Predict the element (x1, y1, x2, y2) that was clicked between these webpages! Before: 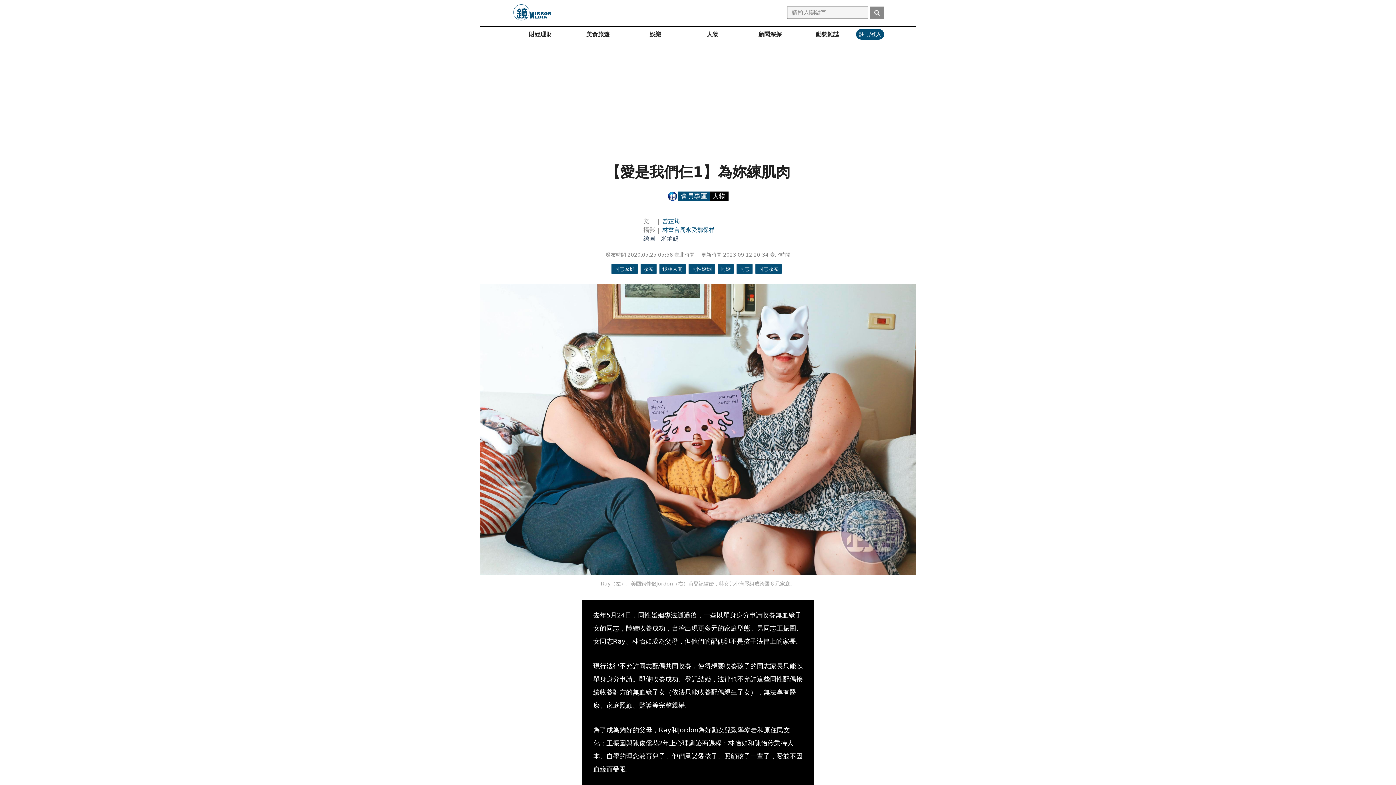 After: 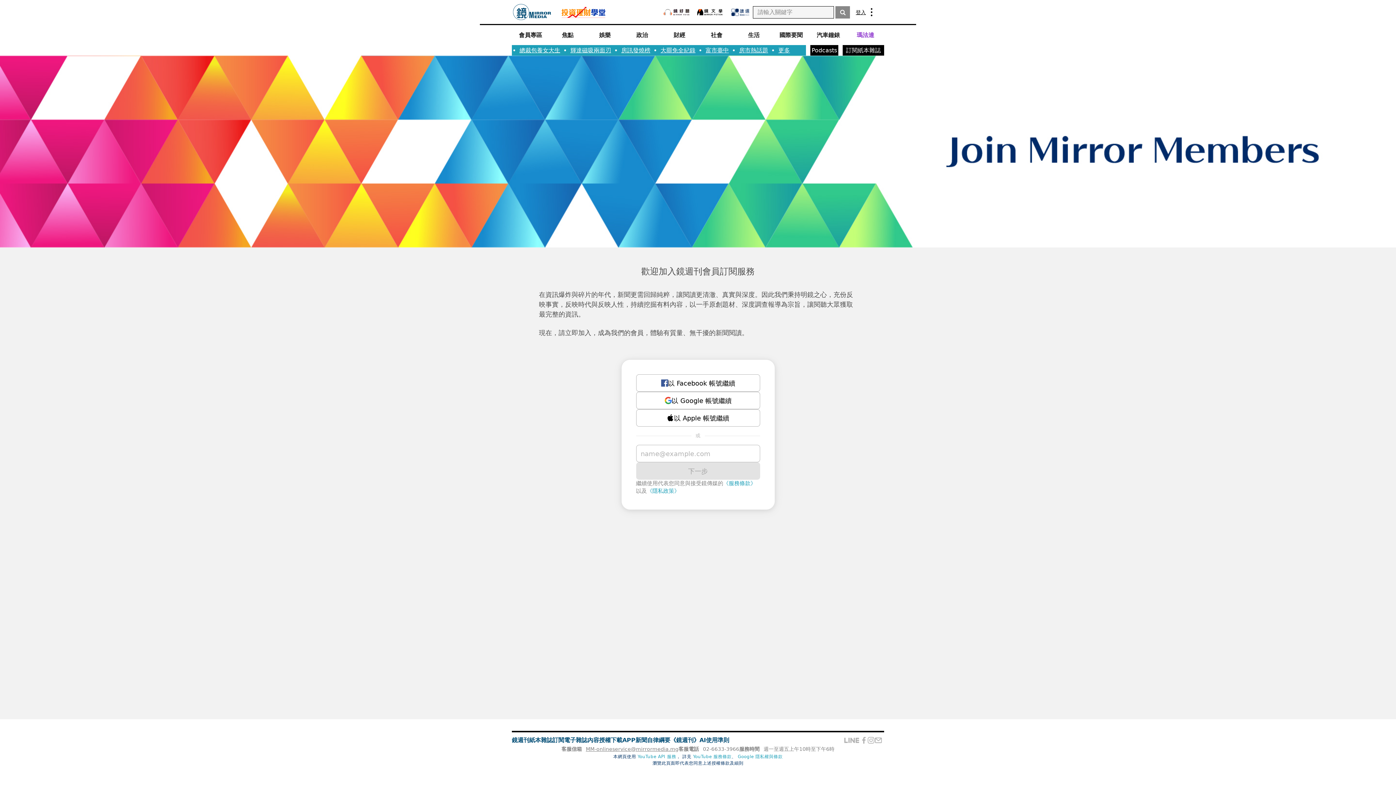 Action: bbox: (856, 29, 884, 39) label: 註冊/登入